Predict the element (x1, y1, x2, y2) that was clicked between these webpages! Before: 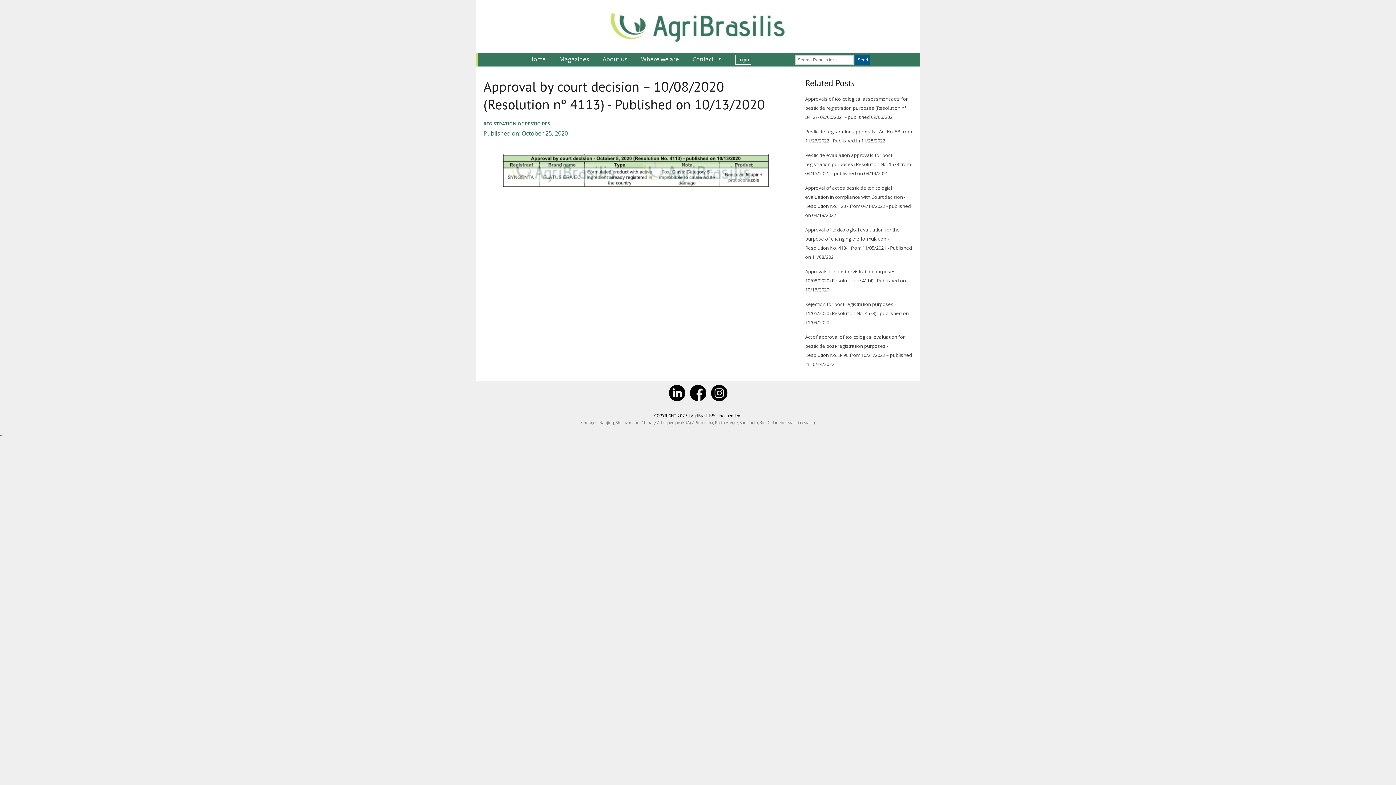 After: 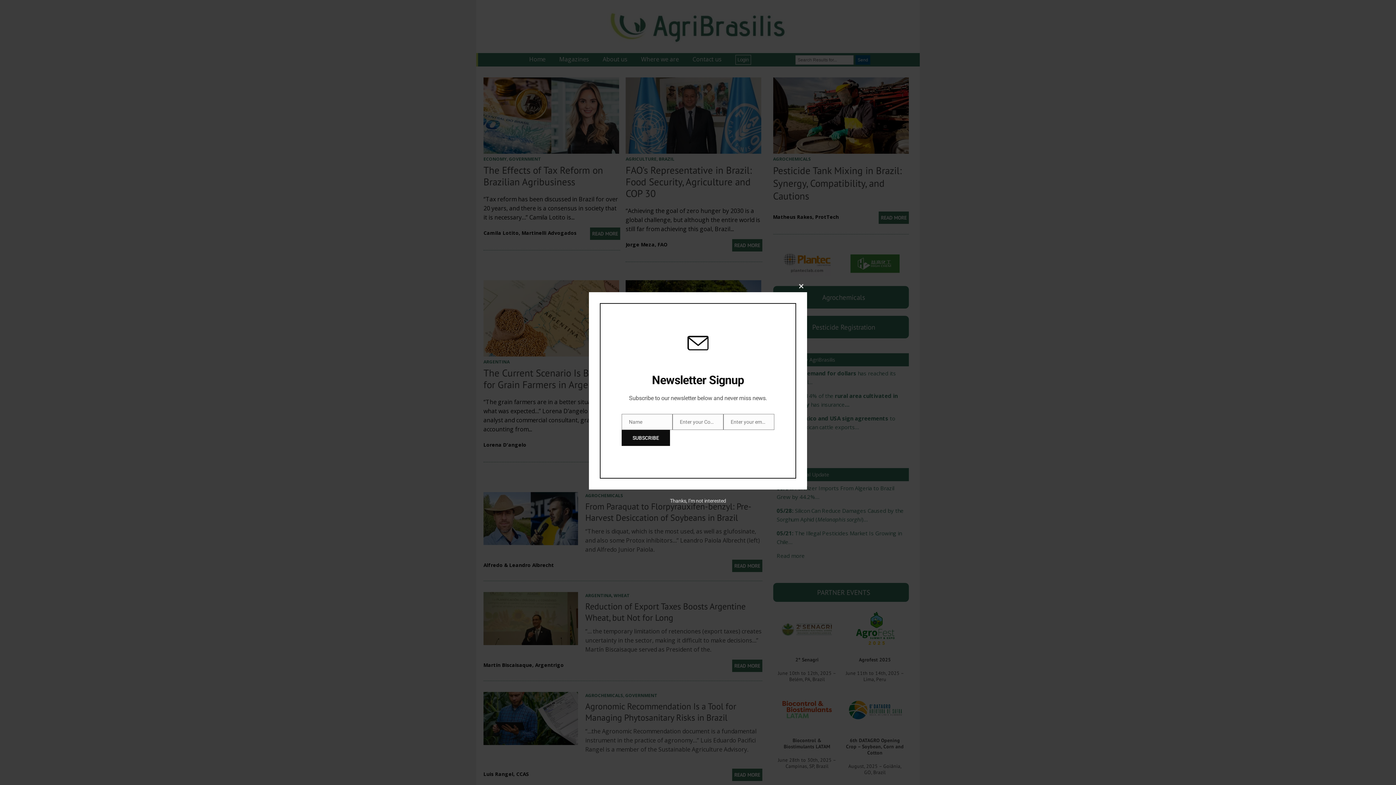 Action: bbox: (483, 7, 912, 45)